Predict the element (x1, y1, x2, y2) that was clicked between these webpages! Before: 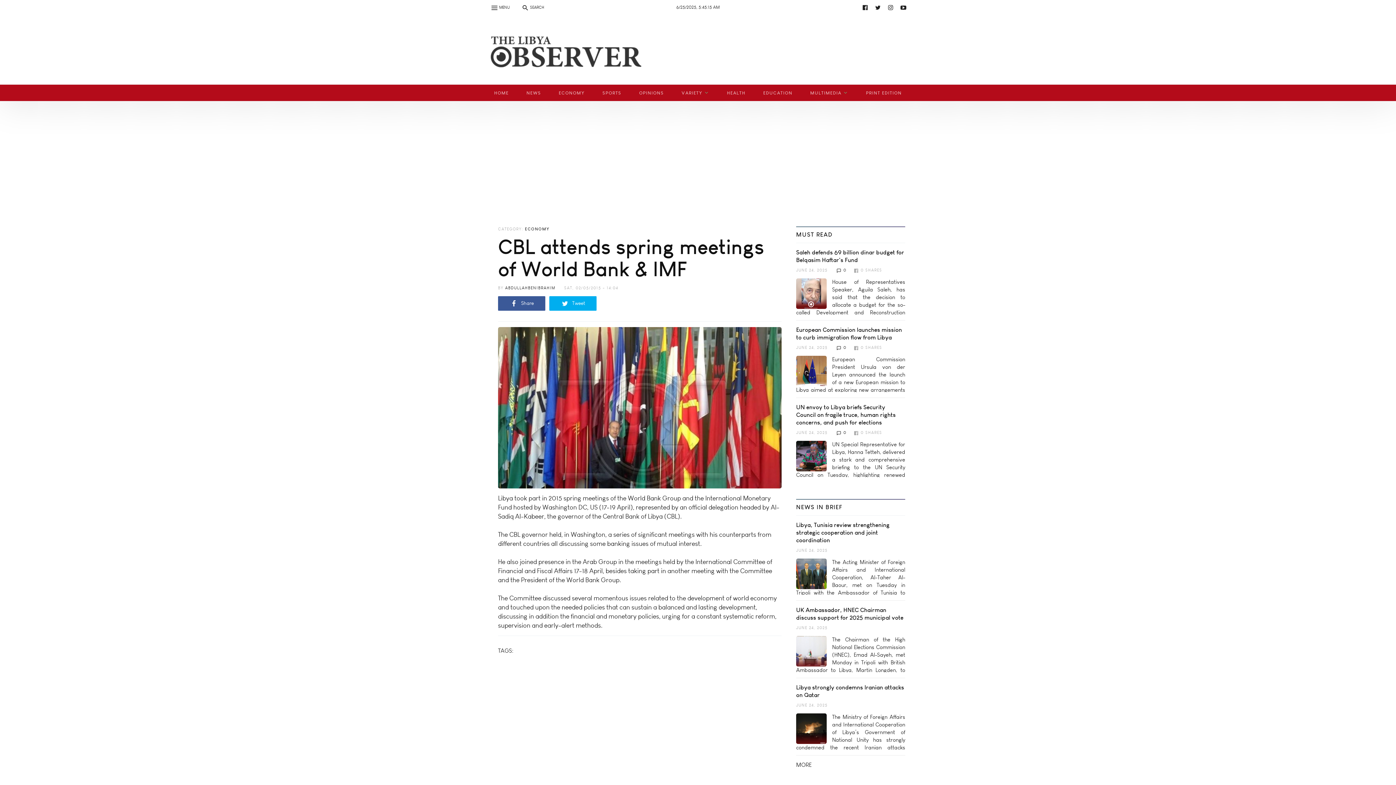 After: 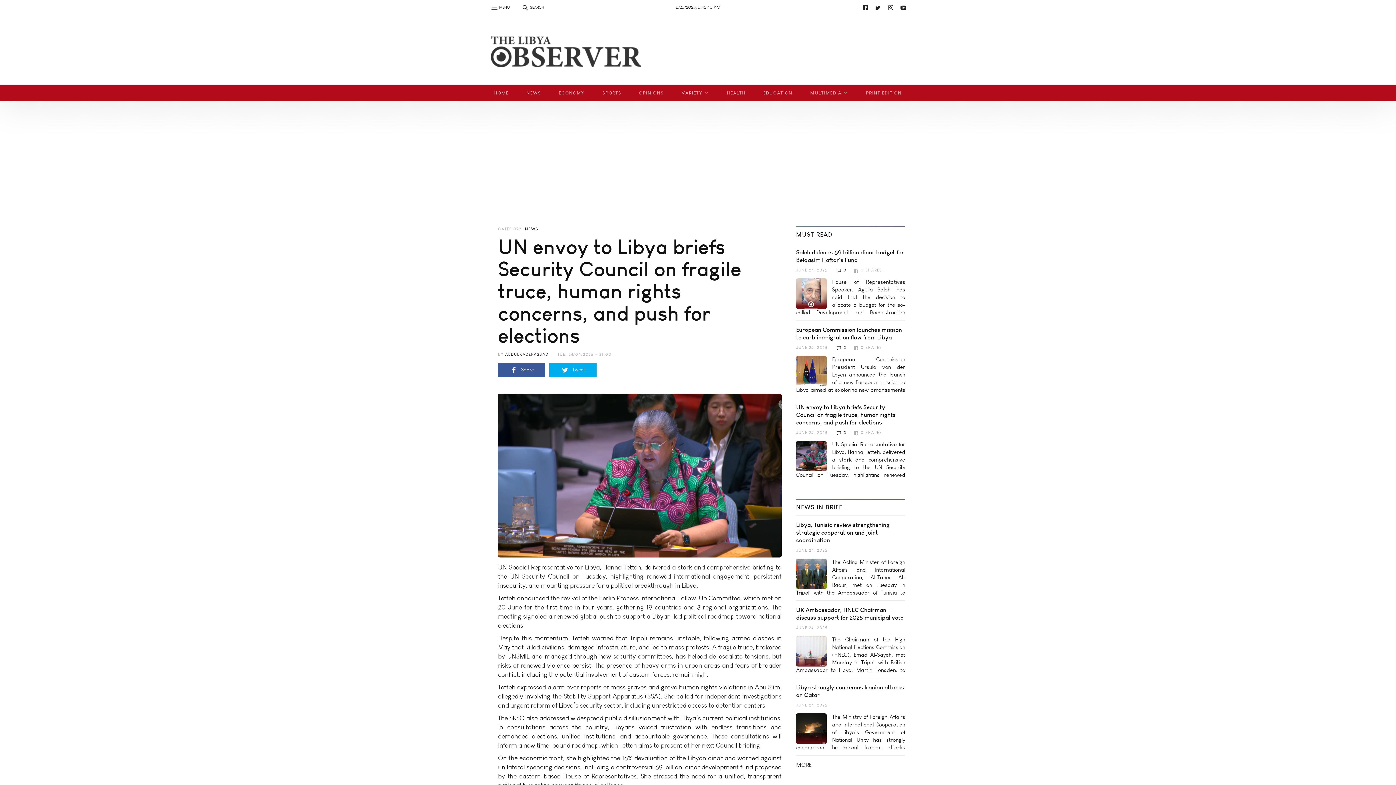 Action: bbox: (796, 440, 826, 471)